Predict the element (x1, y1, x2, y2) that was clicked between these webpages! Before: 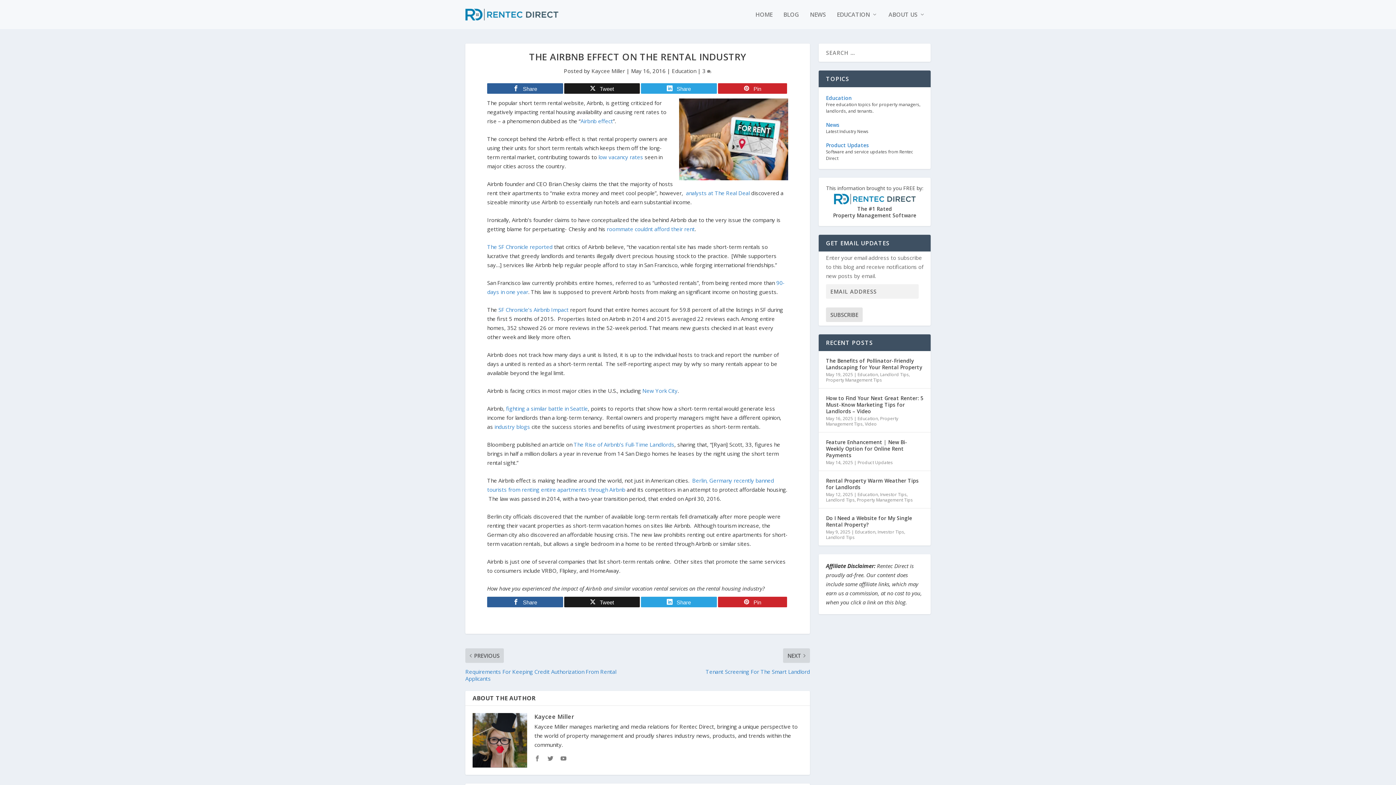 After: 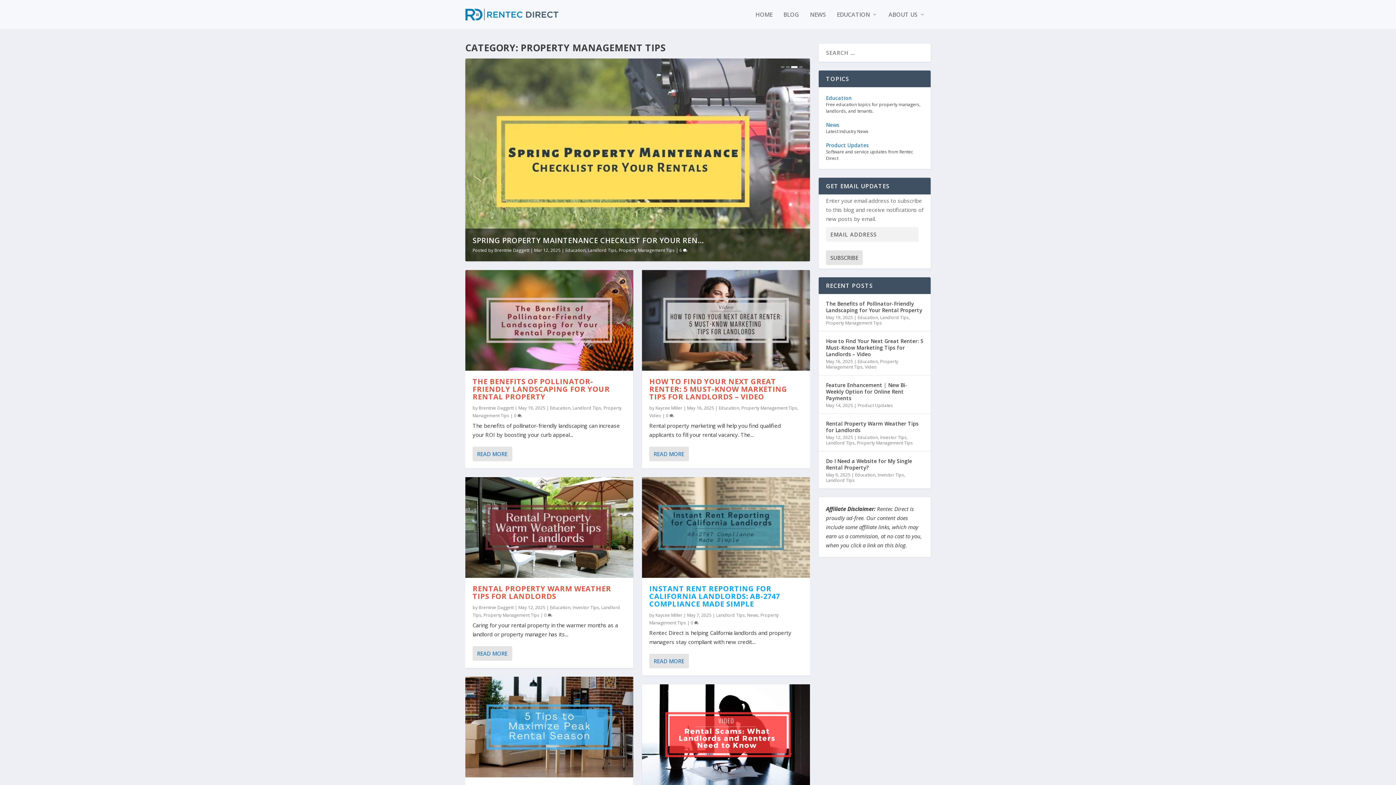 Action: bbox: (857, 496, 913, 503) label: Property Management Tips